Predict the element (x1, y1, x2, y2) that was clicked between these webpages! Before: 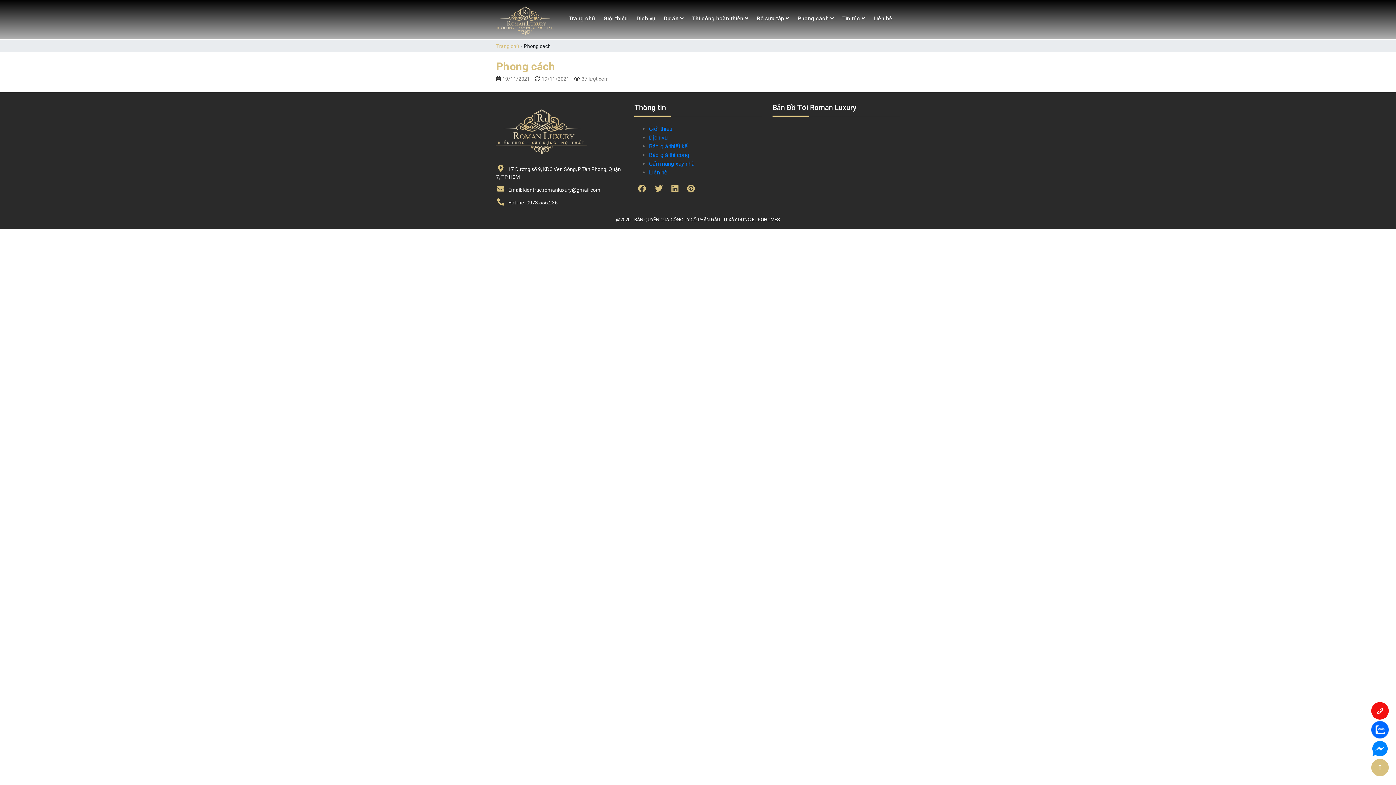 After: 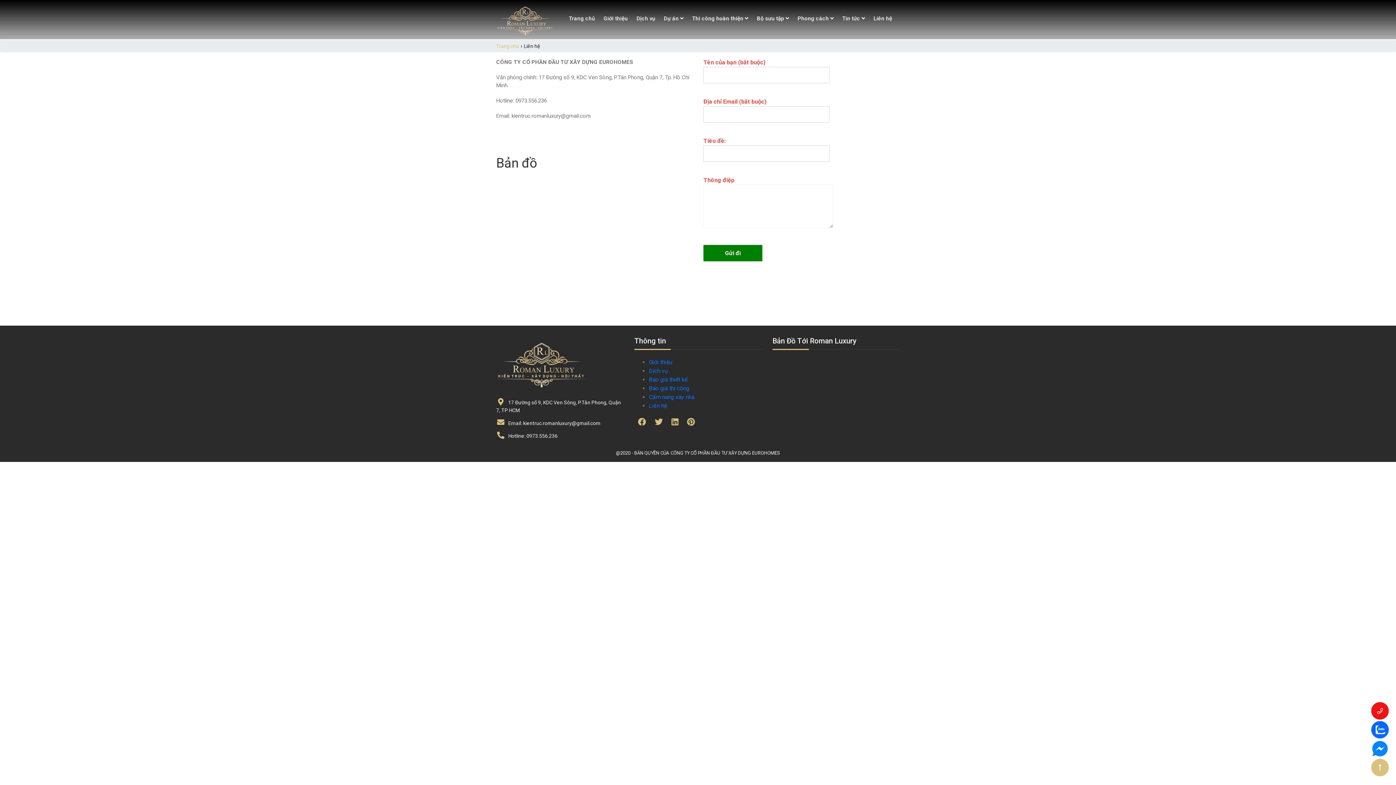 Action: bbox: (649, 169, 667, 176) label: Liên hệ